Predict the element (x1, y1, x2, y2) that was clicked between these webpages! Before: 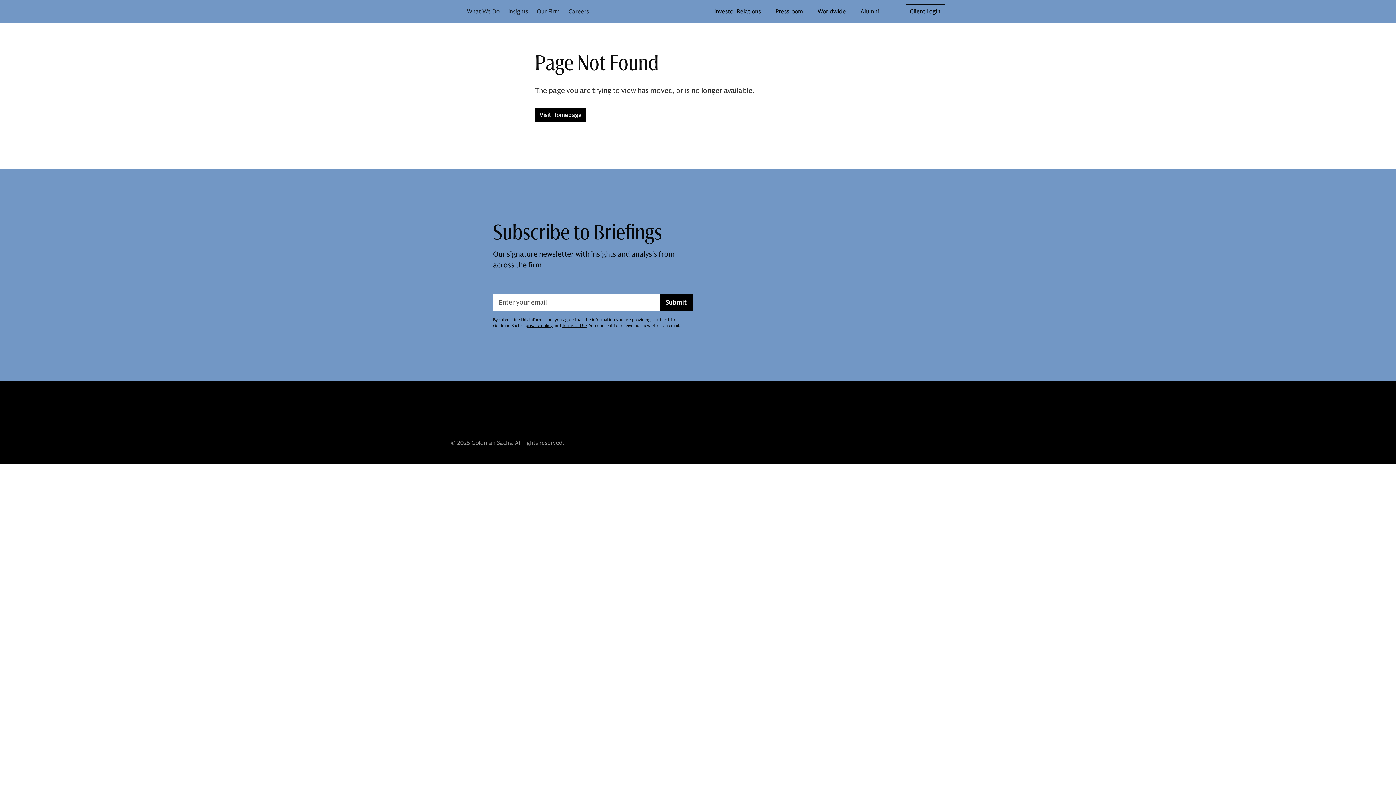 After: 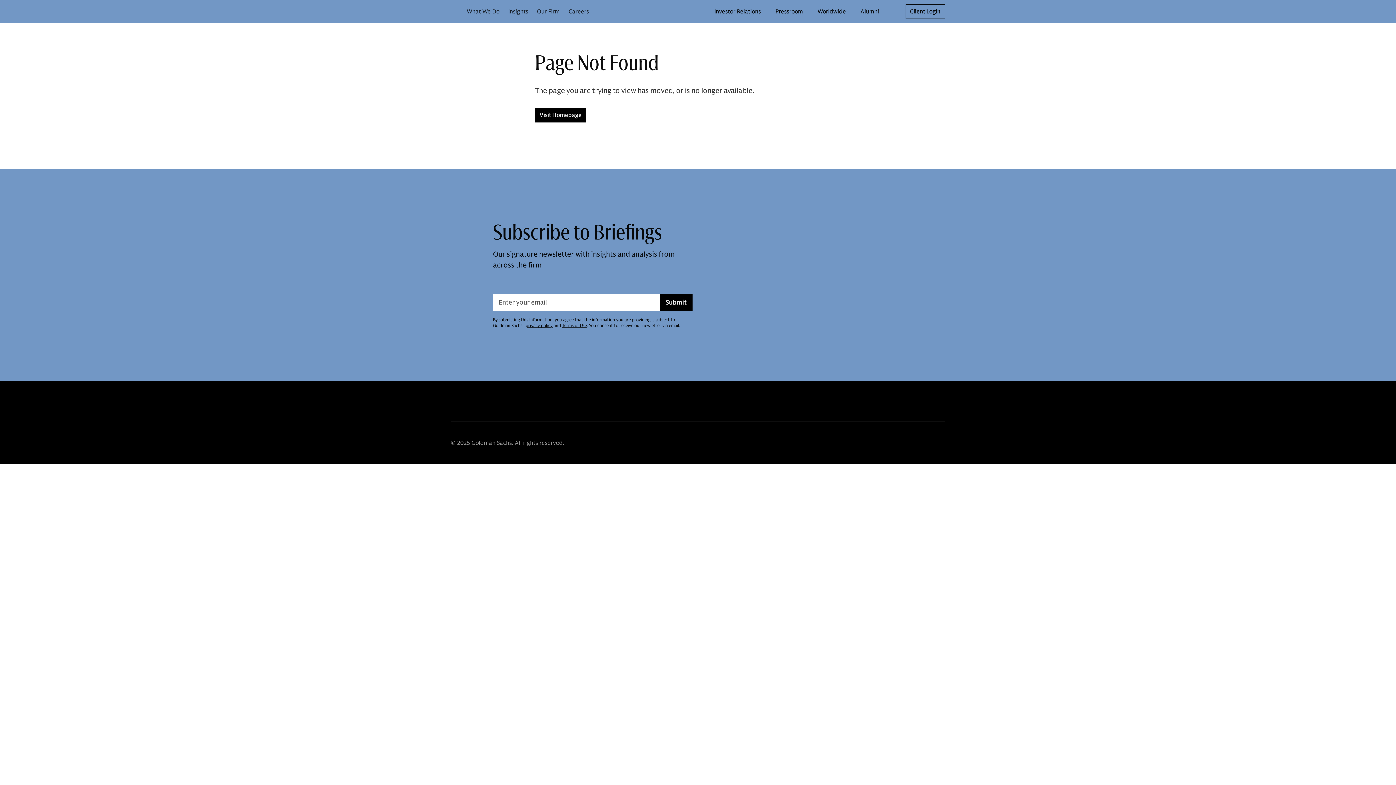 Action: label: privacy policy bbox: (525, 322, 552, 328)